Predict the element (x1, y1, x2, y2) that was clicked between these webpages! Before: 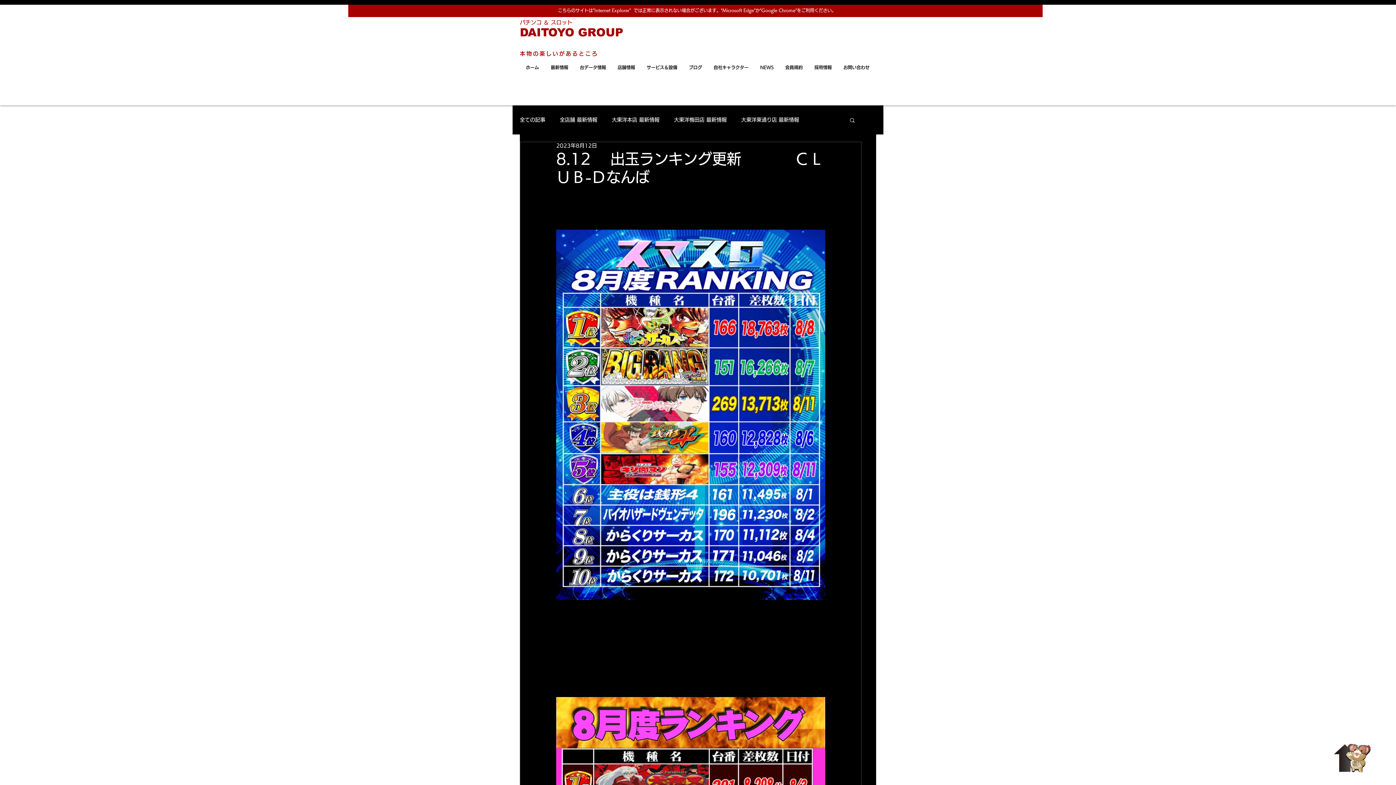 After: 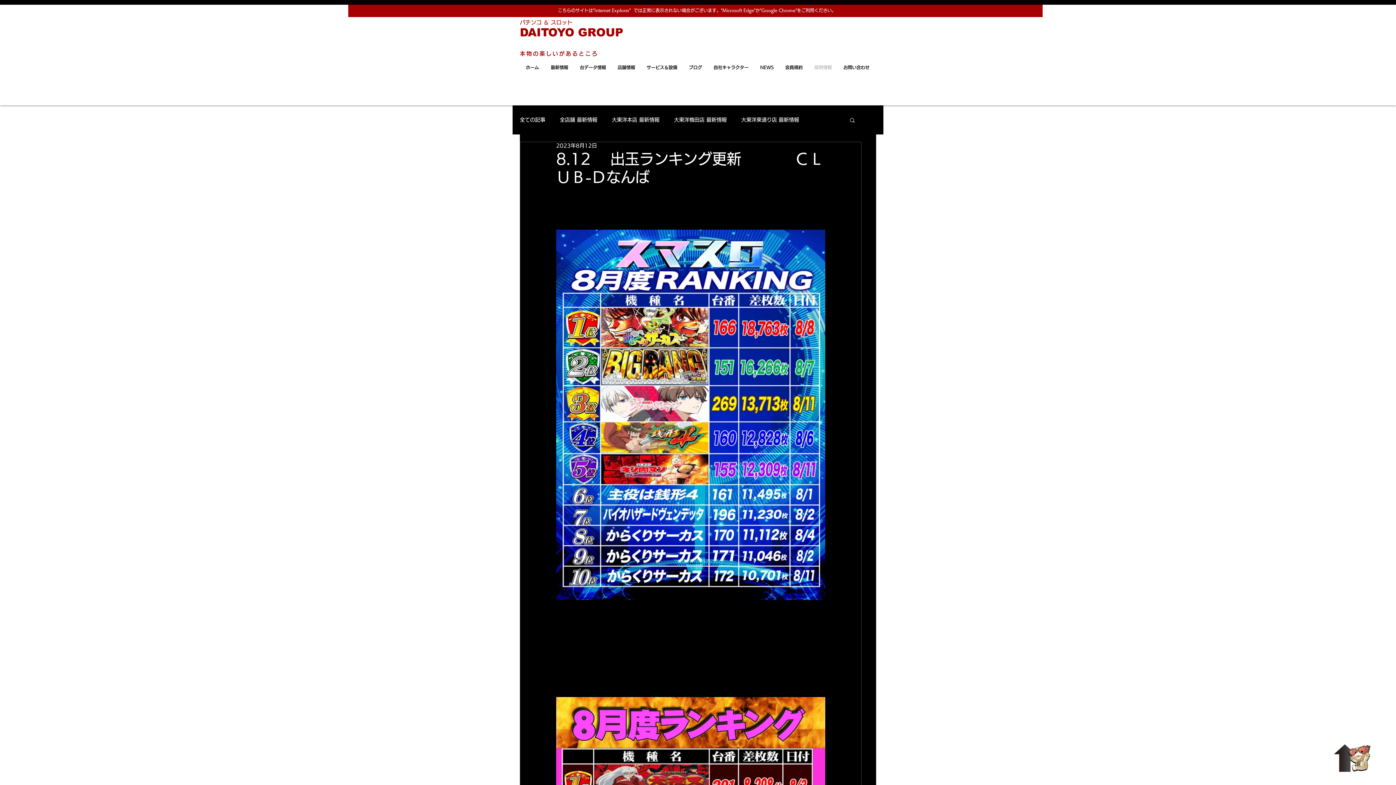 Action: label: 採用情報 bbox: (808, 59, 837, 75)